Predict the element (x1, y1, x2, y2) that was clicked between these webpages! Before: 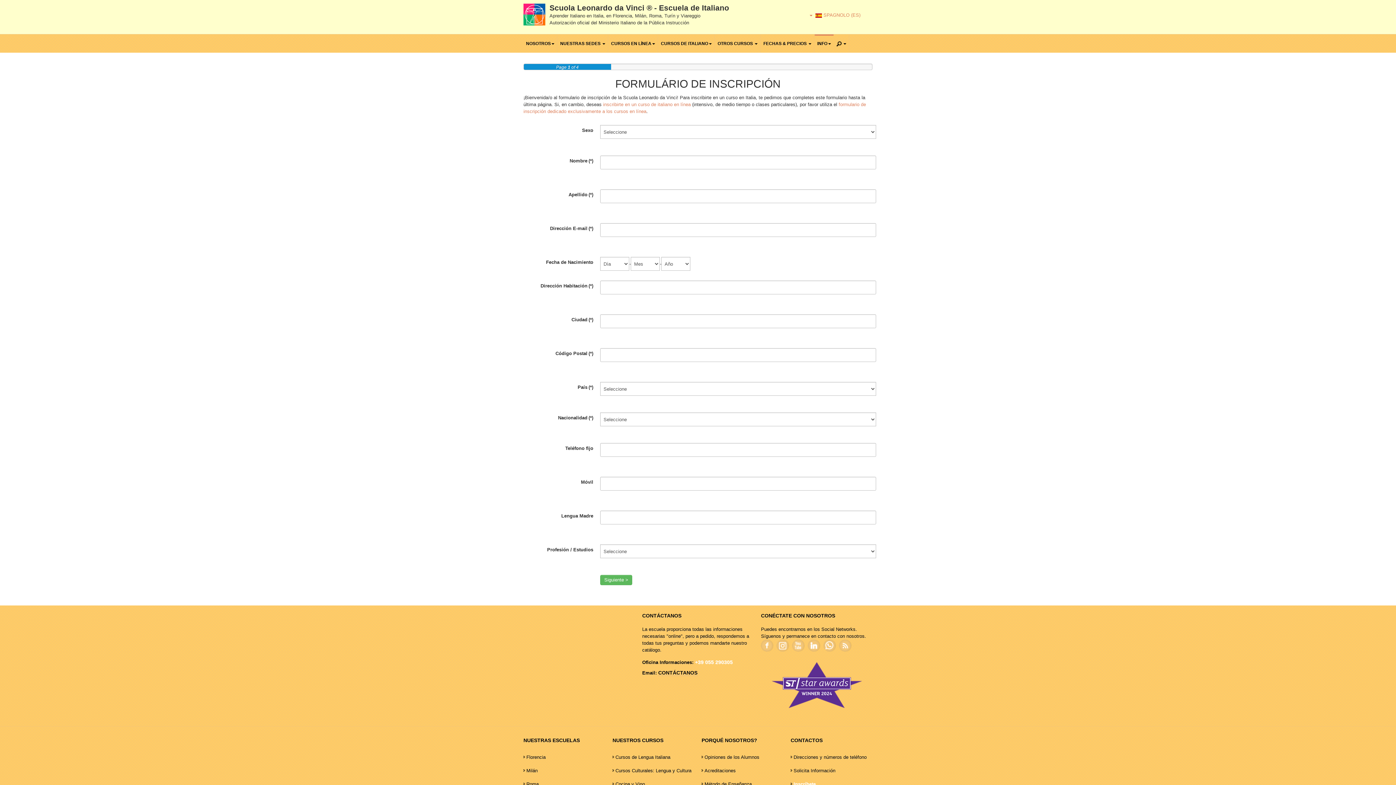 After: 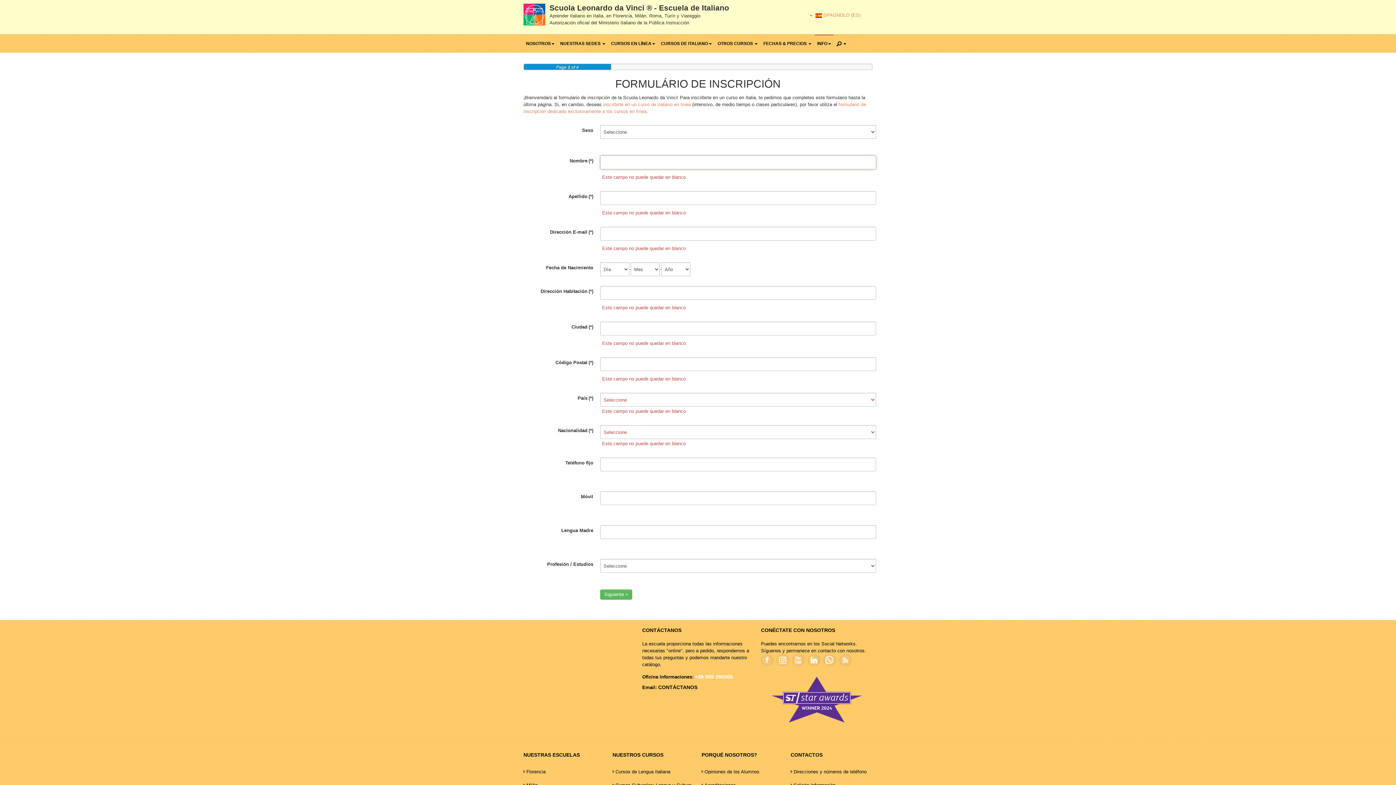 Action: label: Siguiente > bbox: (600, 575, 632, 585)